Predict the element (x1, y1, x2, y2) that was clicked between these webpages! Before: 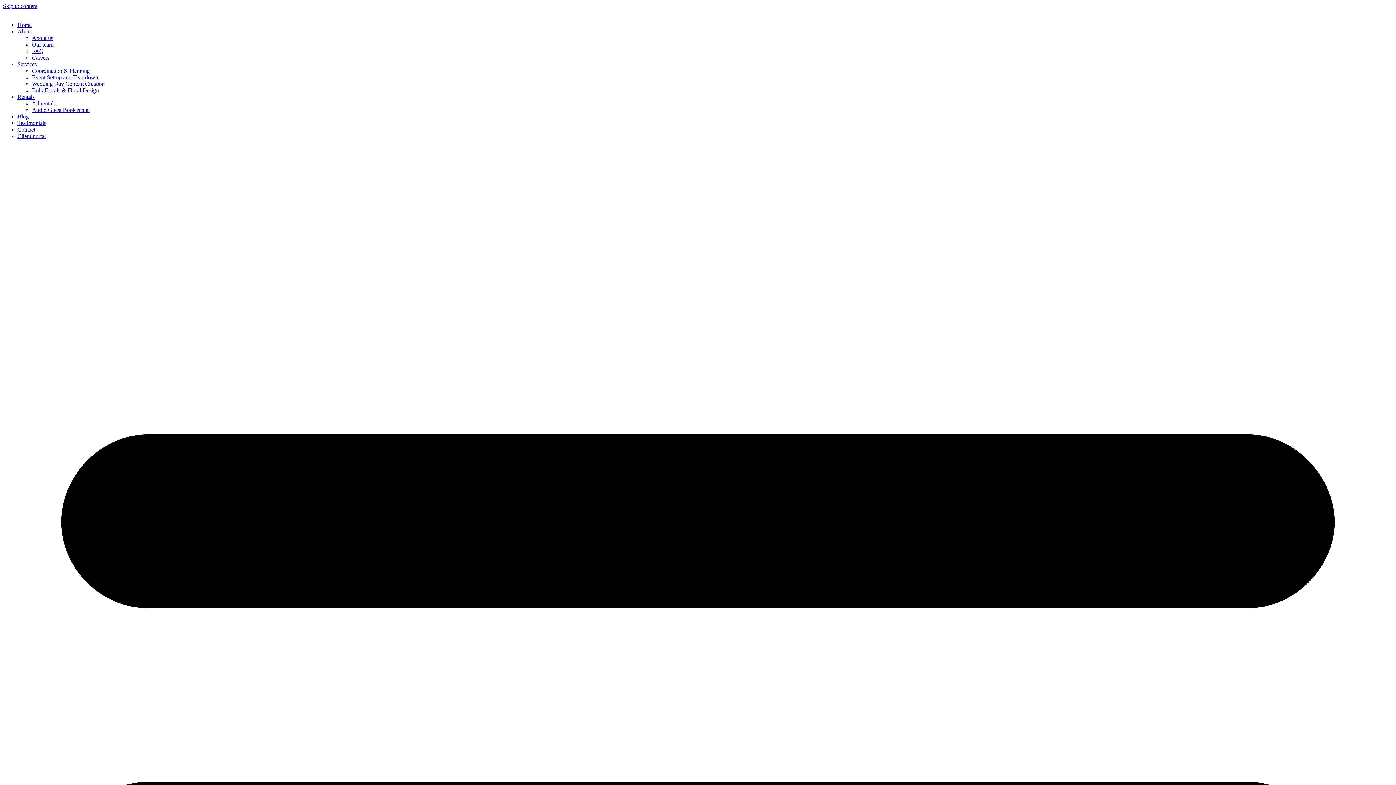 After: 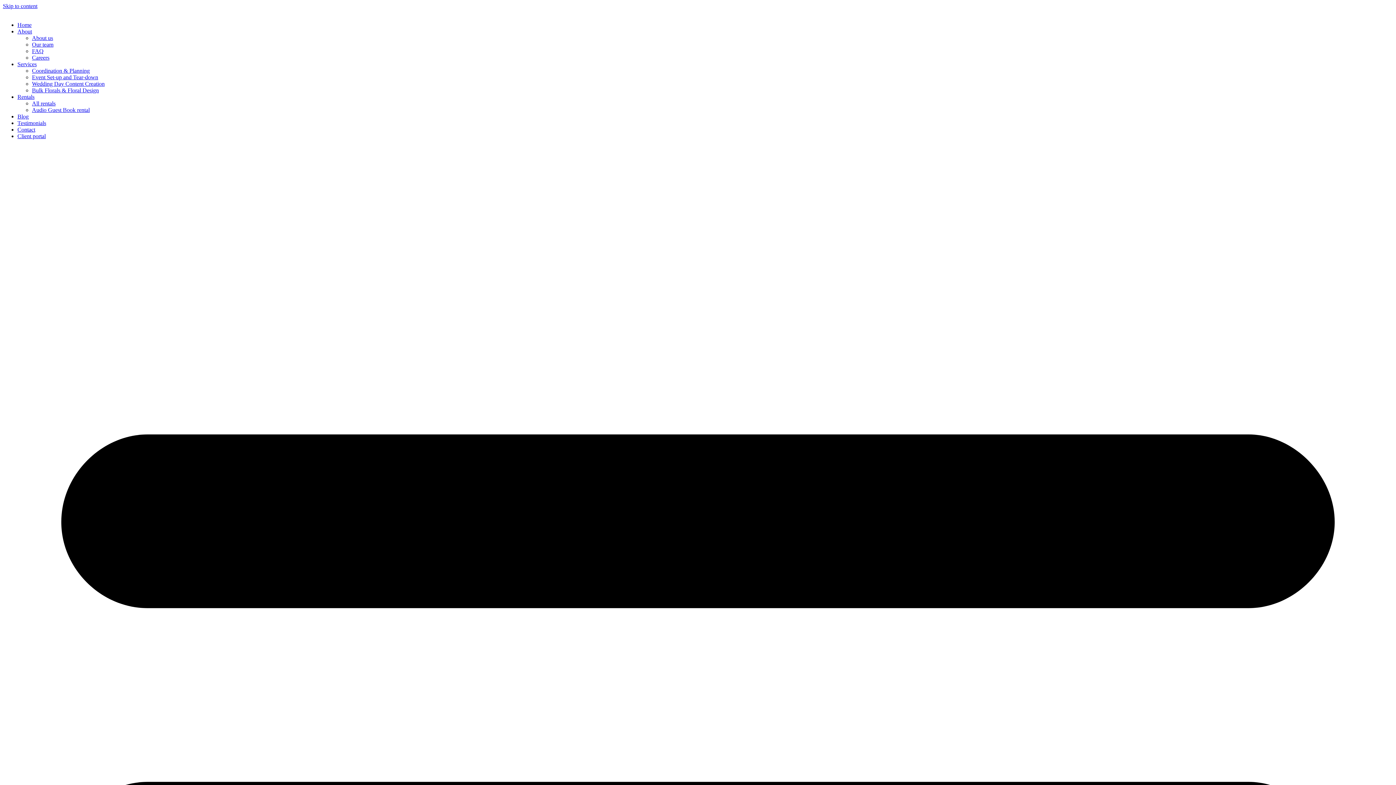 Action: bbox: (2, 2, 37, 9) label: Skip to content